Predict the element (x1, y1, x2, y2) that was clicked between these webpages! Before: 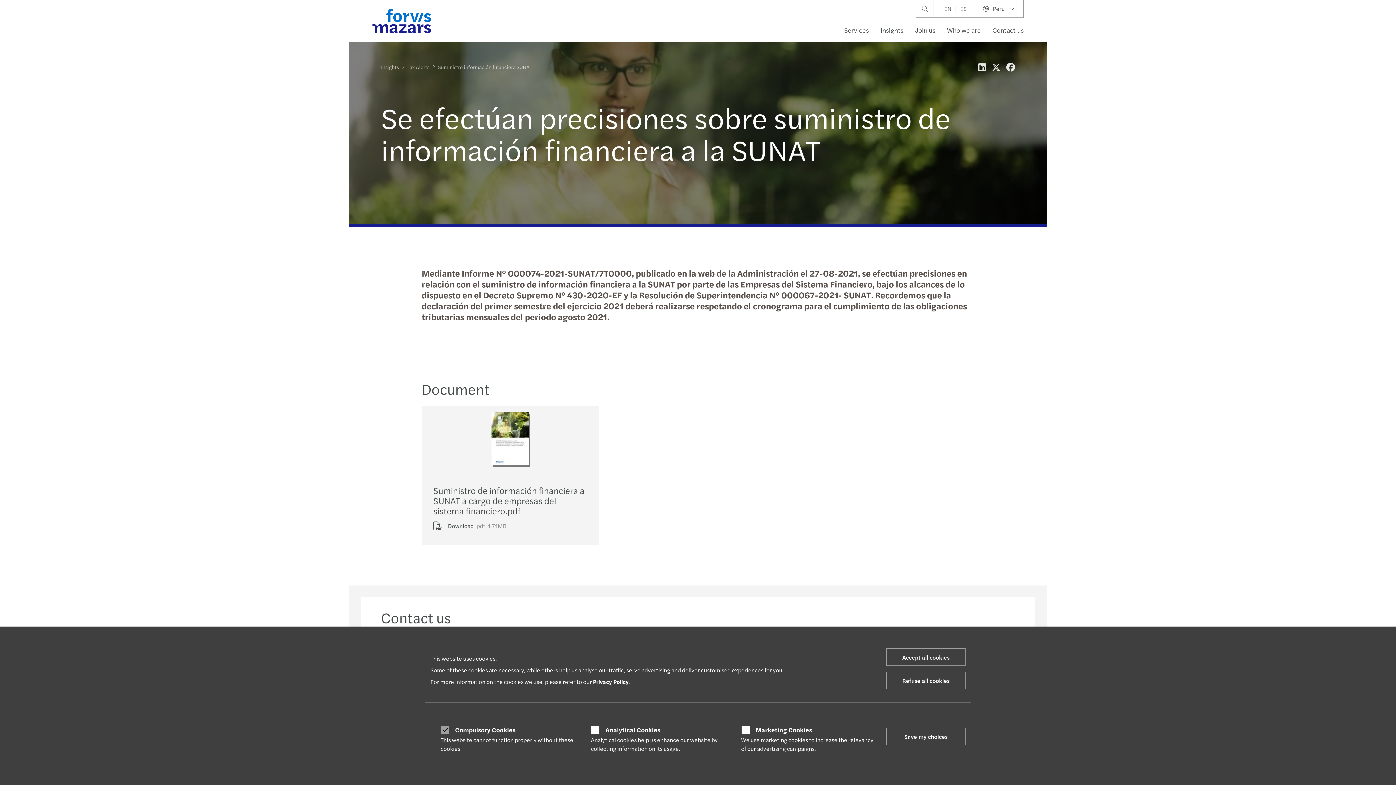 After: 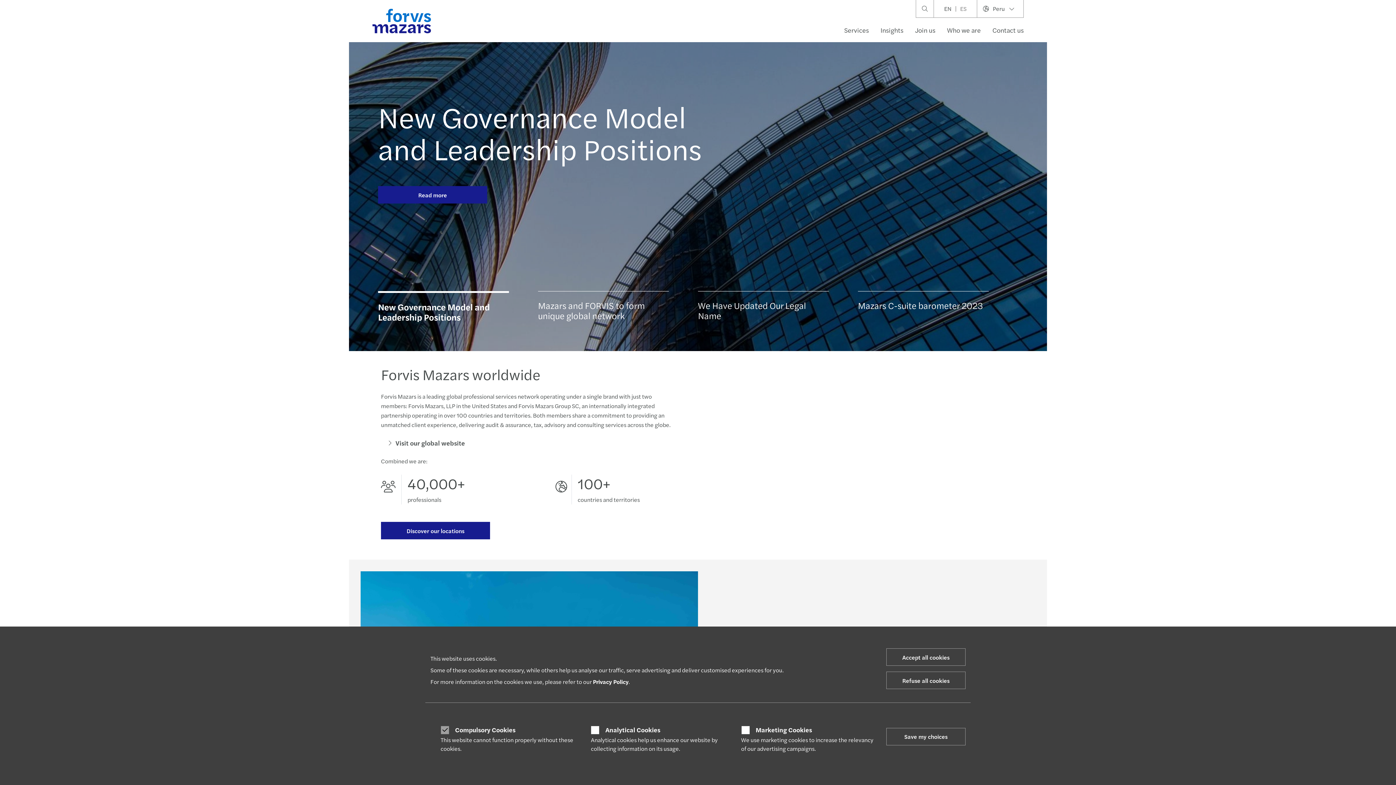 Action: bbox: (372, 8, 431, 33)